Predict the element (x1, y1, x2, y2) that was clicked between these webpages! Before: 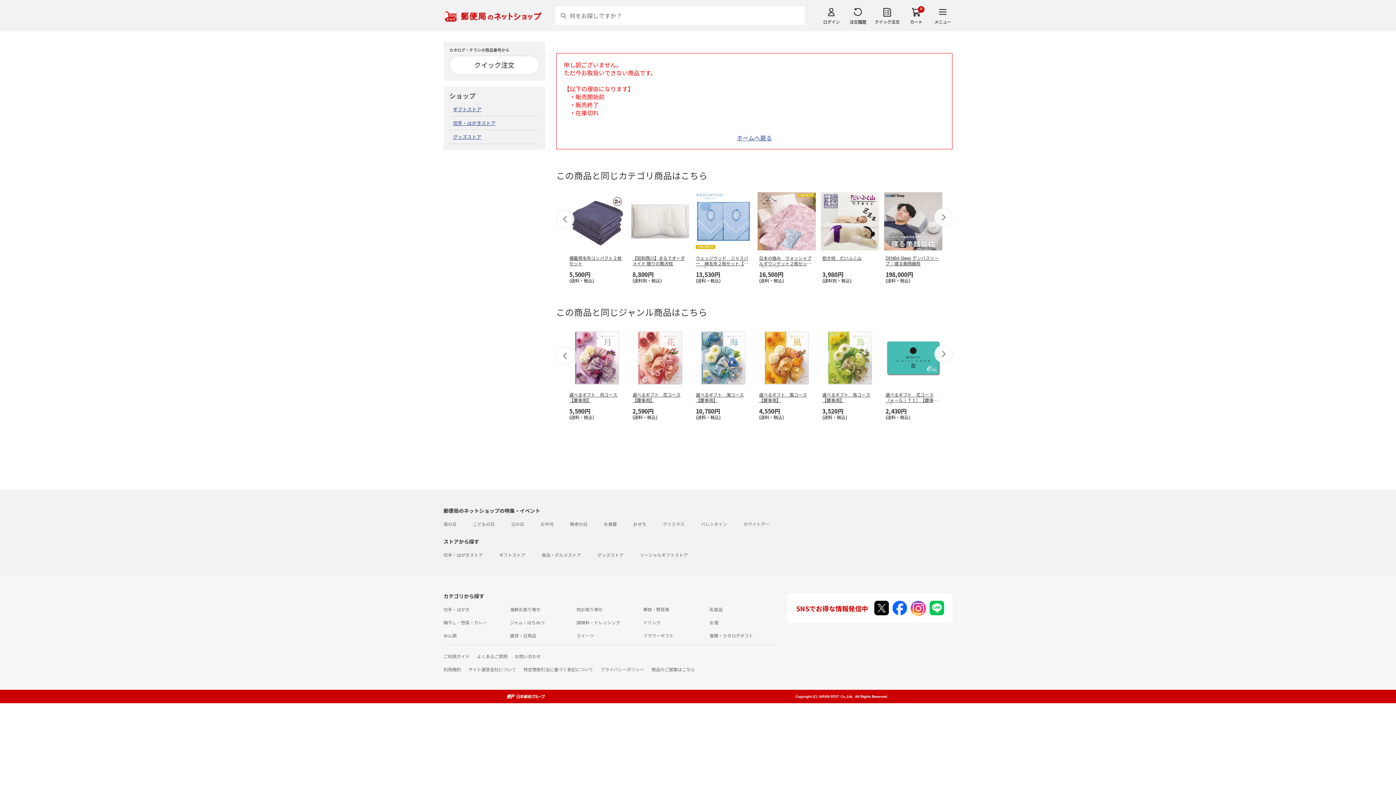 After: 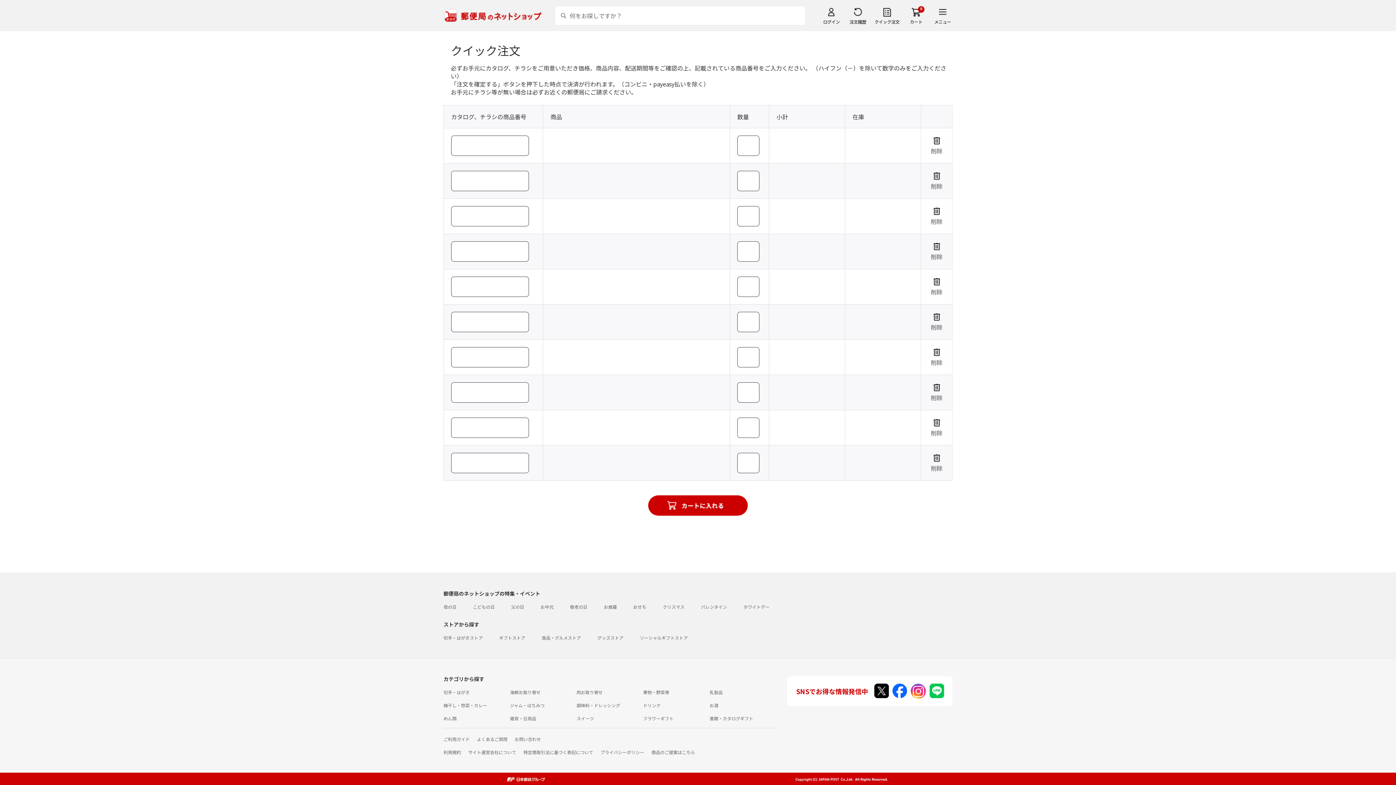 Action: bbox: (874, 6, 899, 24) label: クイック注文